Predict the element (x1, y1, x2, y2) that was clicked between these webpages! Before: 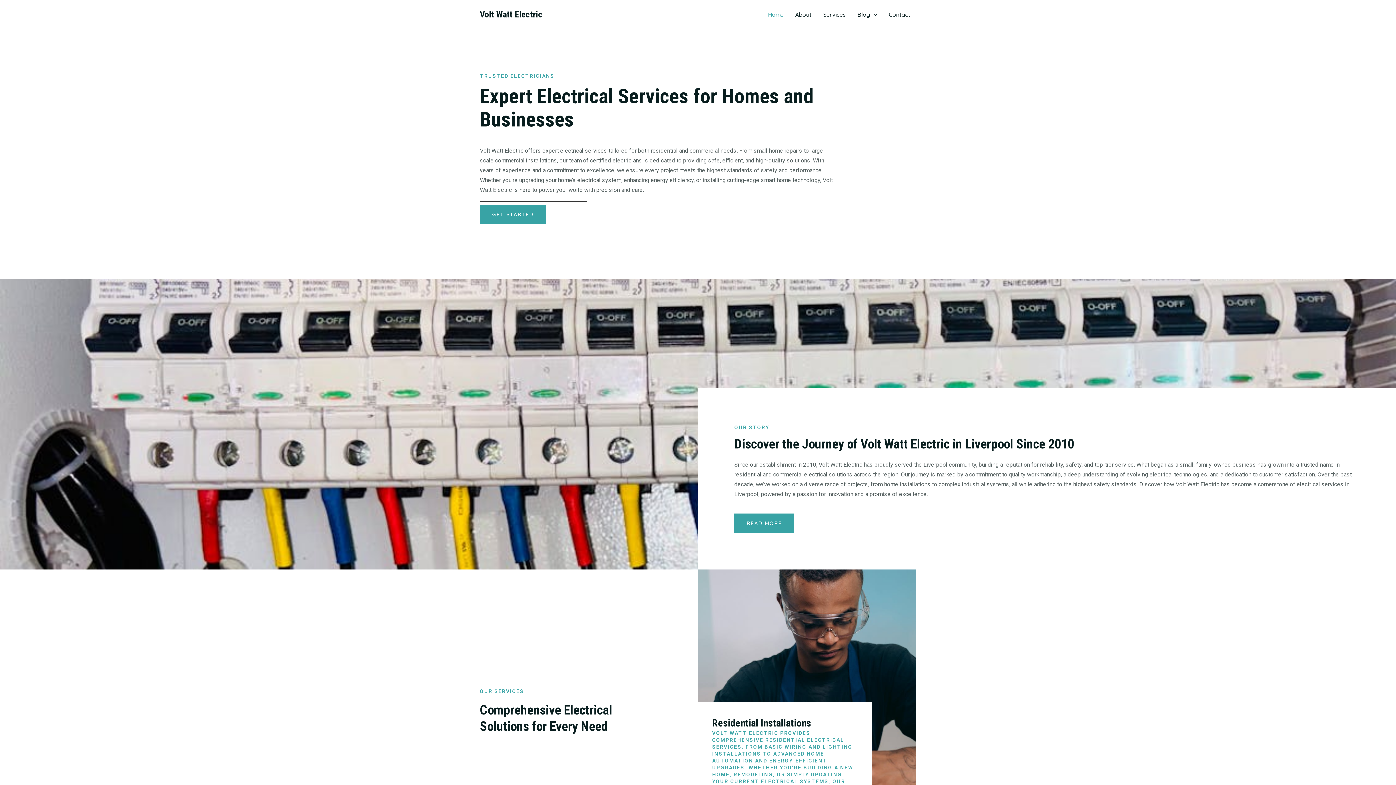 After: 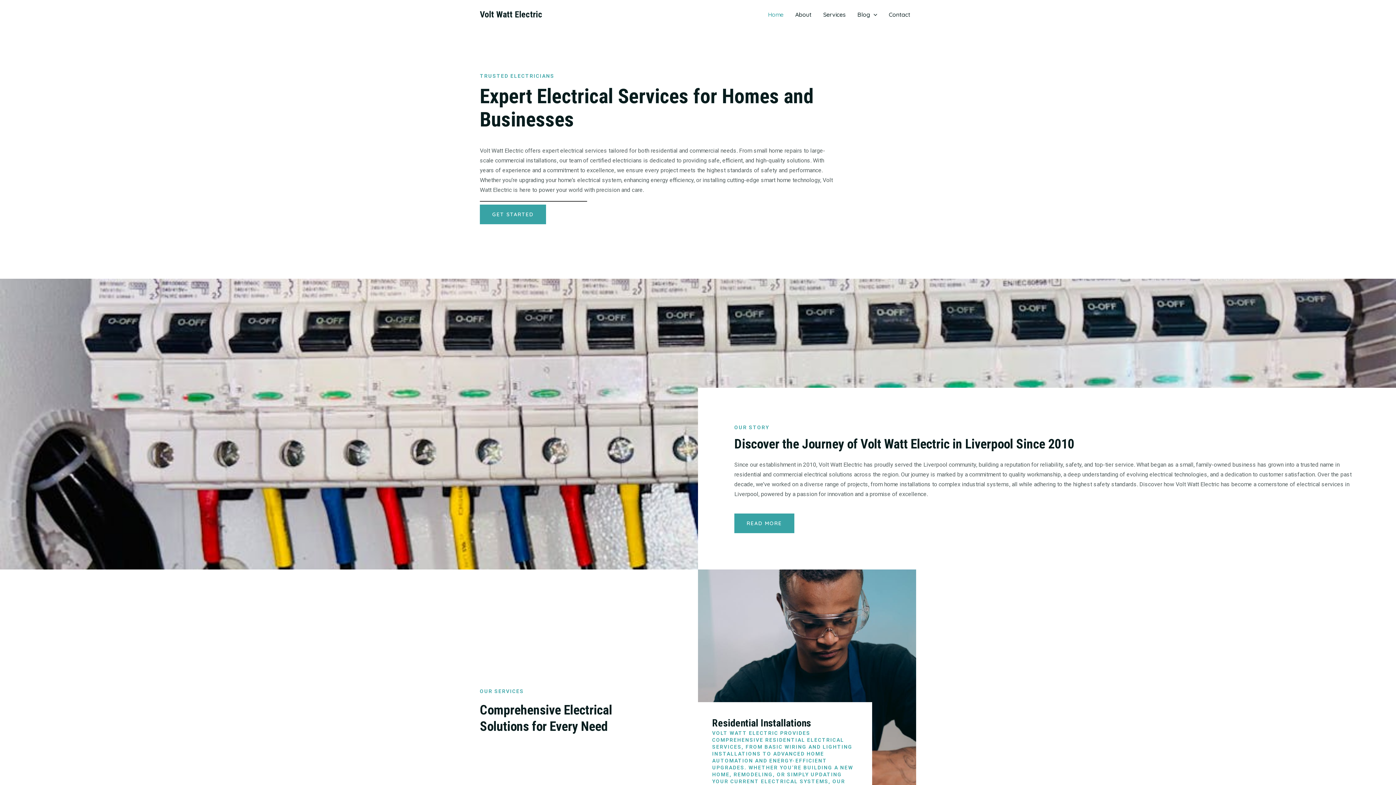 Action: label: Home bbox: (762, 11, 789, 17)